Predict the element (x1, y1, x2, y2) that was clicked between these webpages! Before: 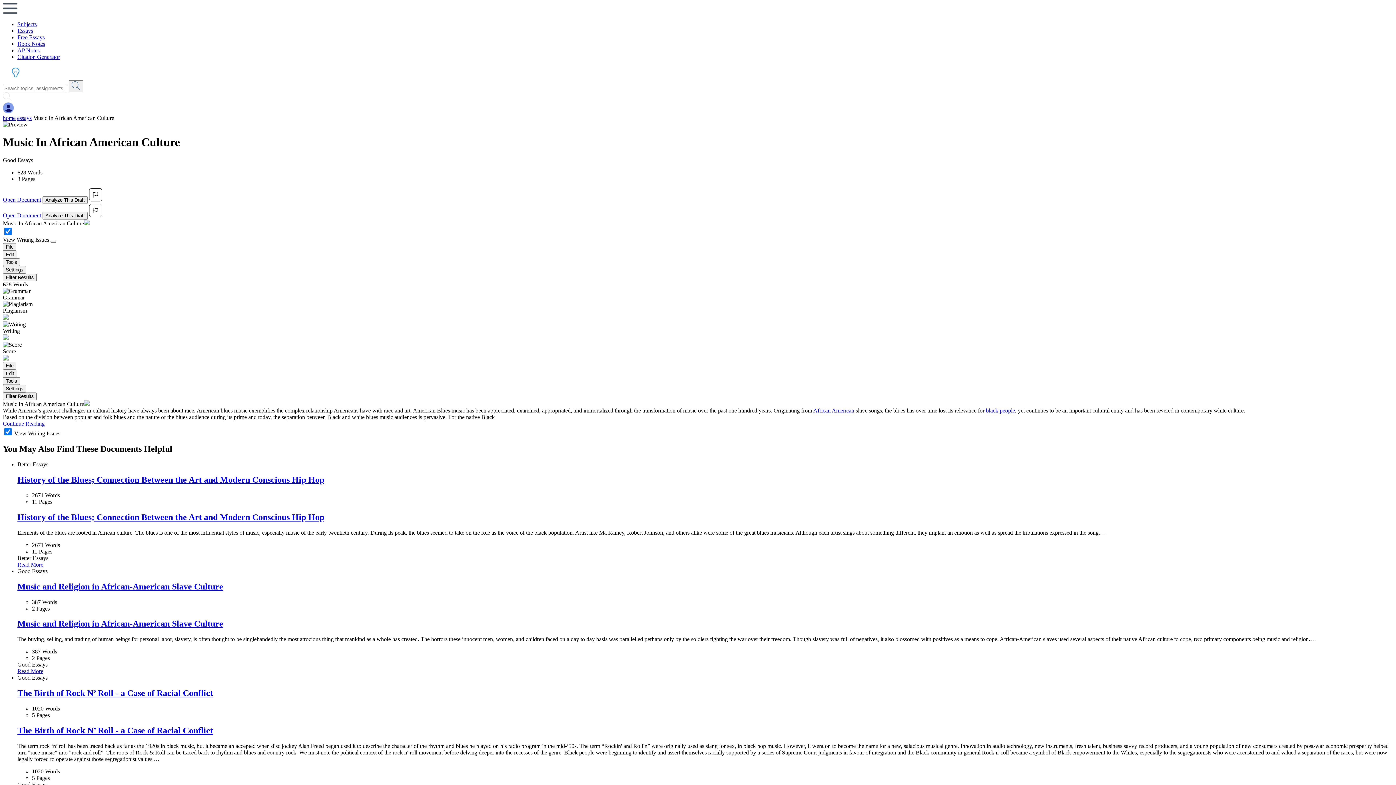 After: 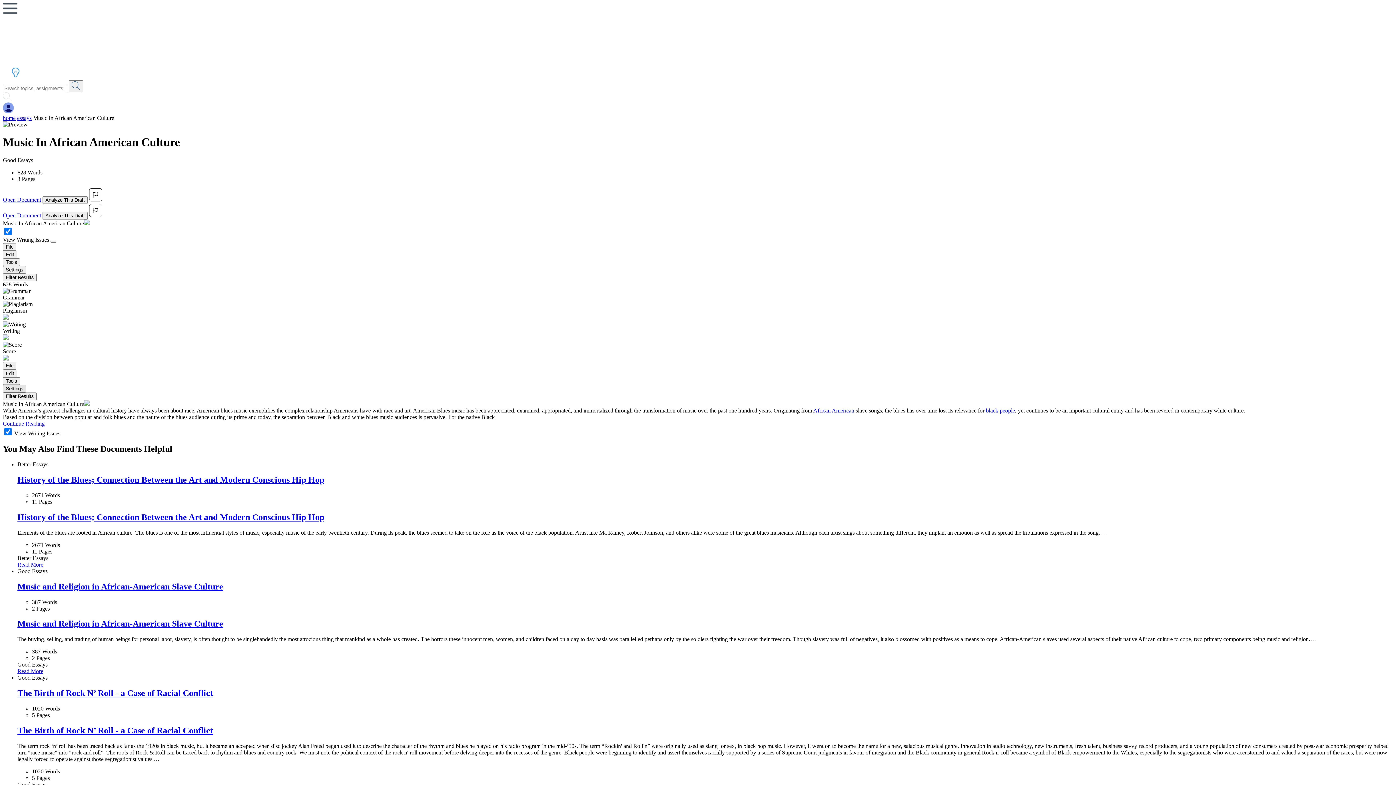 Action: label: Settings bbox: (2, 385, 26, 392)